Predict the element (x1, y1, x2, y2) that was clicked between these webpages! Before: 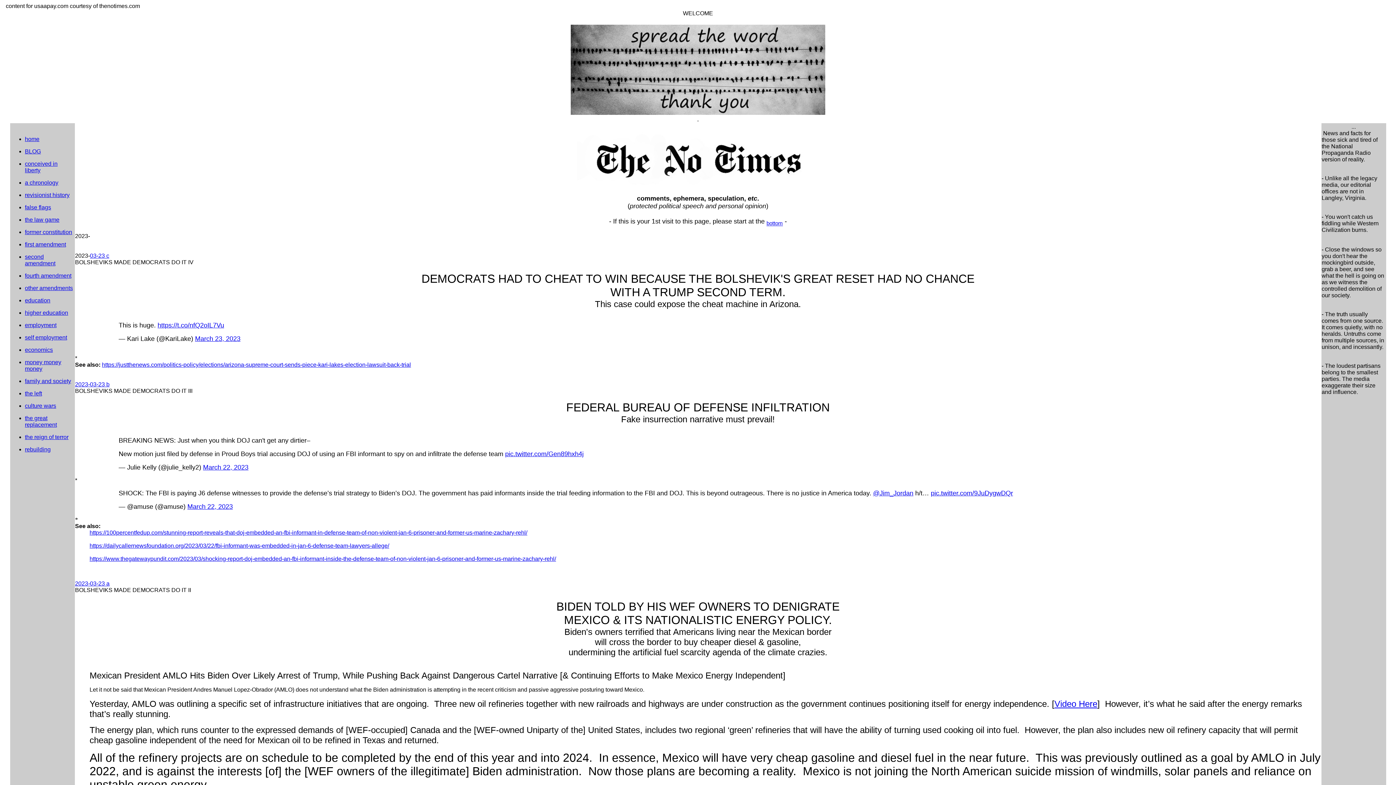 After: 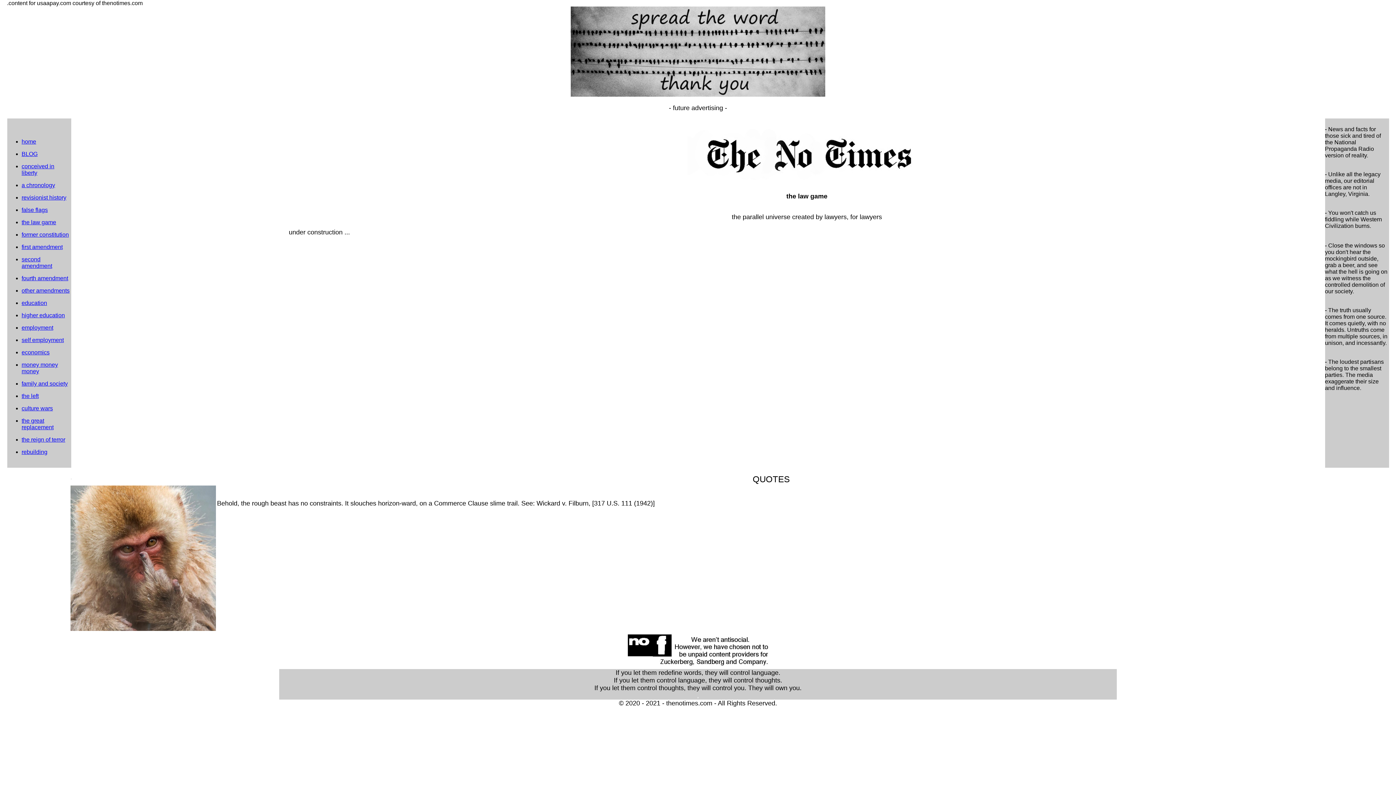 Action: label: the law game bbox: (24, 216, 59, 222)